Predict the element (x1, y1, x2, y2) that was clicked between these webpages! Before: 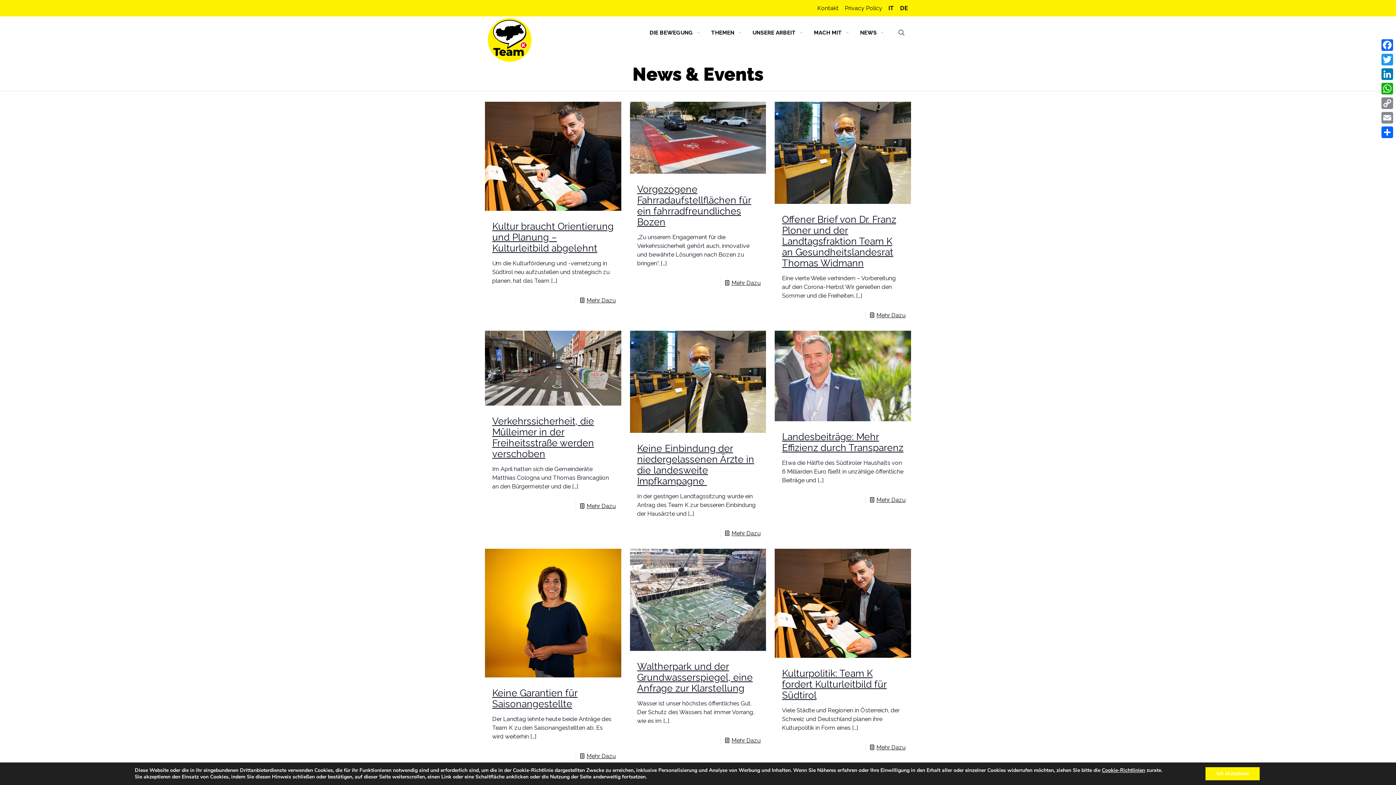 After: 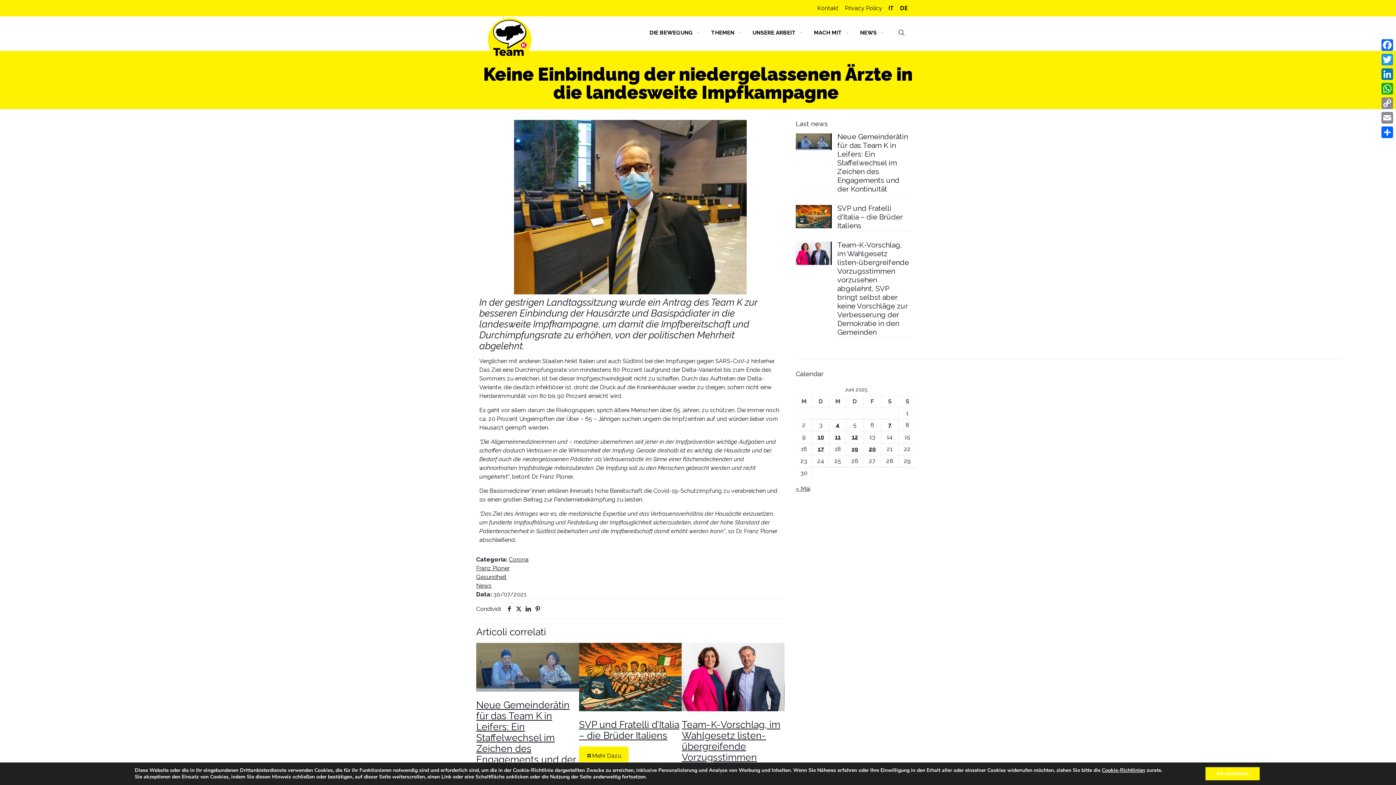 Action: bbox: (637, 443, 754, 486) label: Keine Einbindung der niedergelassenen Ärzte in die landesweite Impfkampagne 